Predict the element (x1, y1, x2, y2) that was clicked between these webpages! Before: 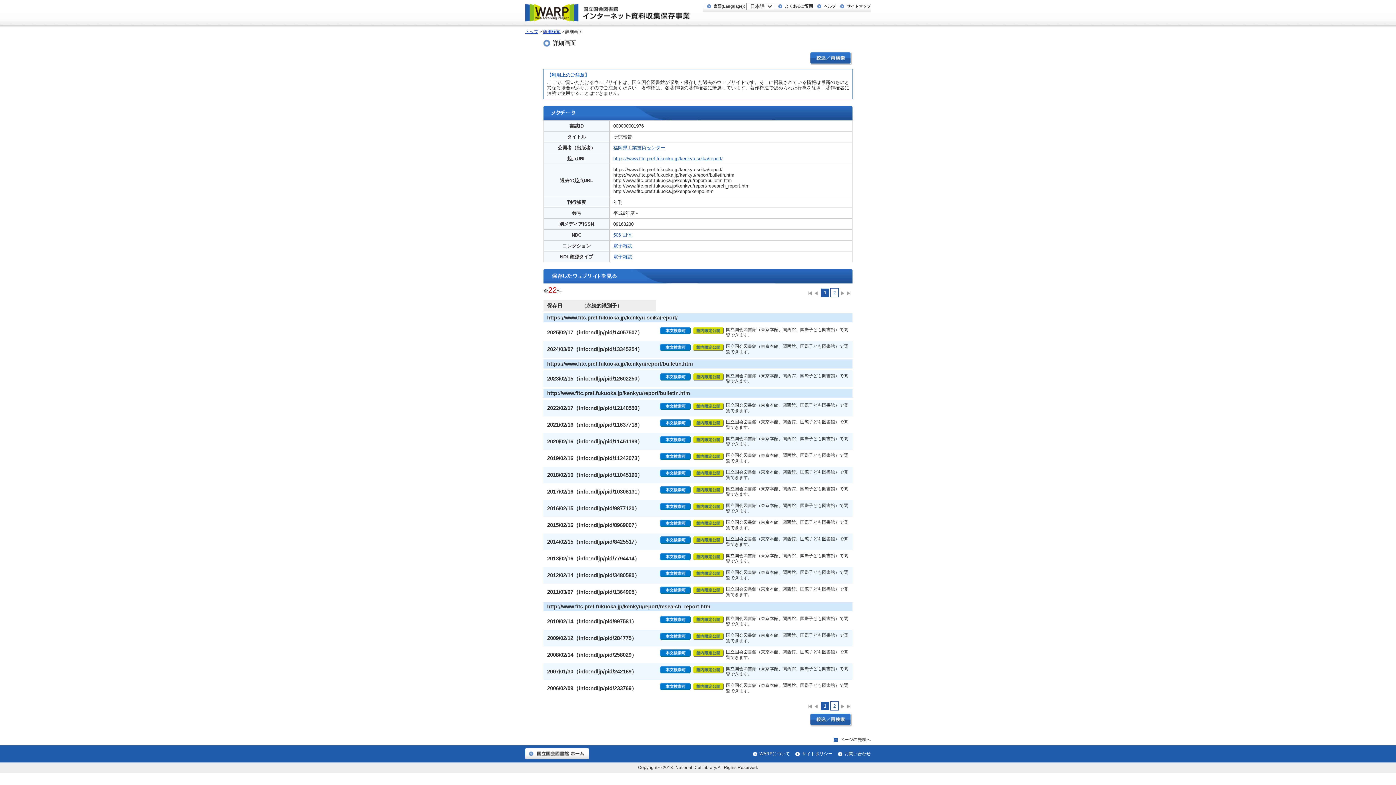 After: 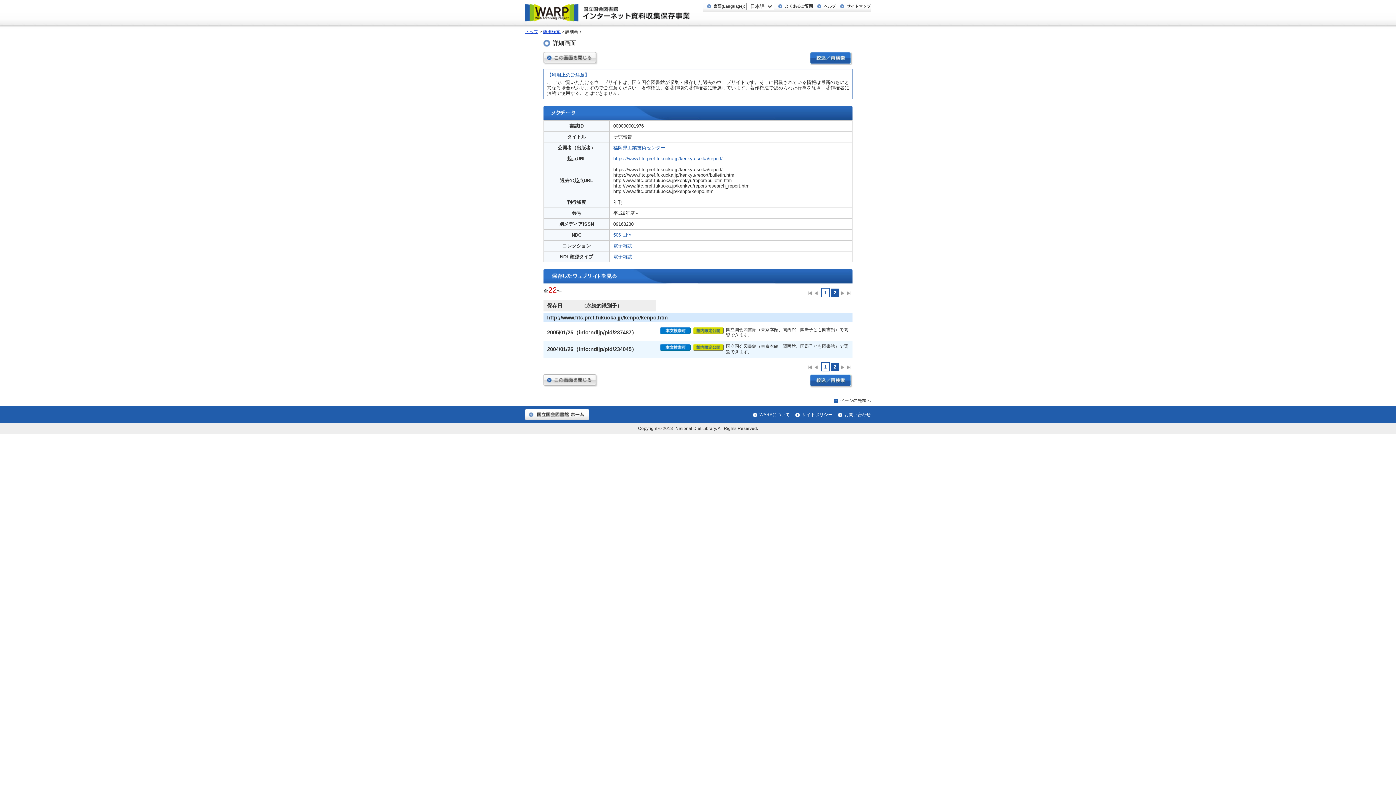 Action: bbox: (846, 290, 850, 295)